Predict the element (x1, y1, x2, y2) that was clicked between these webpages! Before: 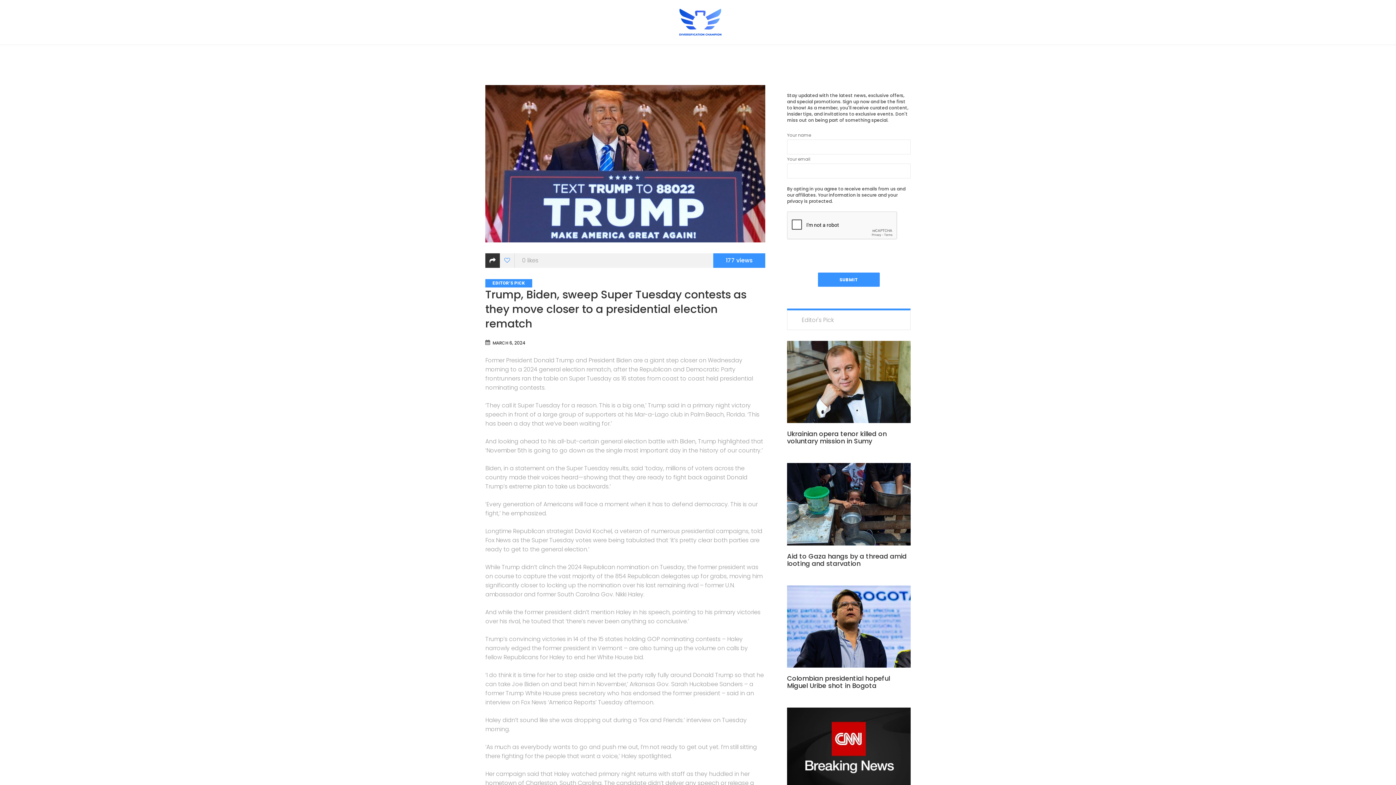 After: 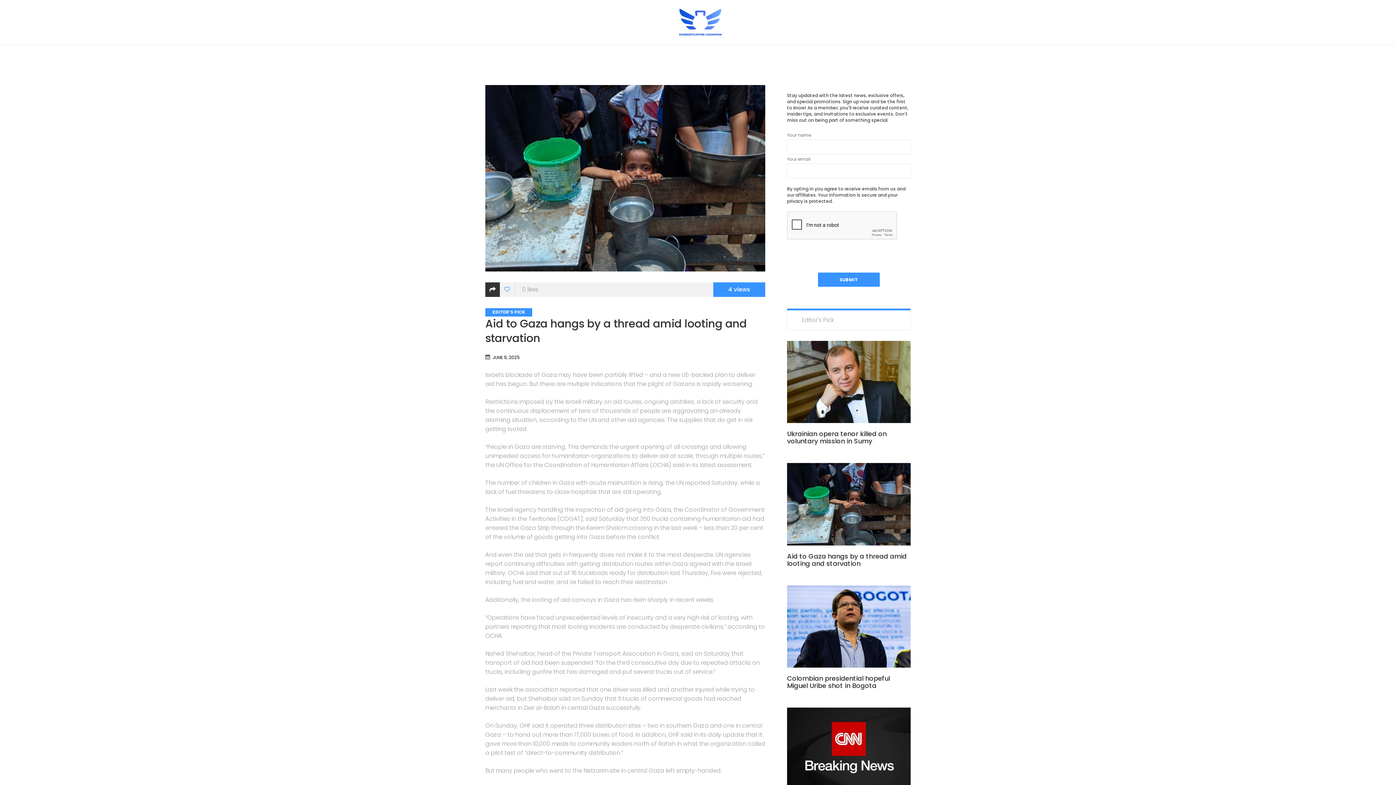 Action: bbox: (787, 551, 906, 568) label: Aid to Gaza hangs by a thread amid looting and starvation